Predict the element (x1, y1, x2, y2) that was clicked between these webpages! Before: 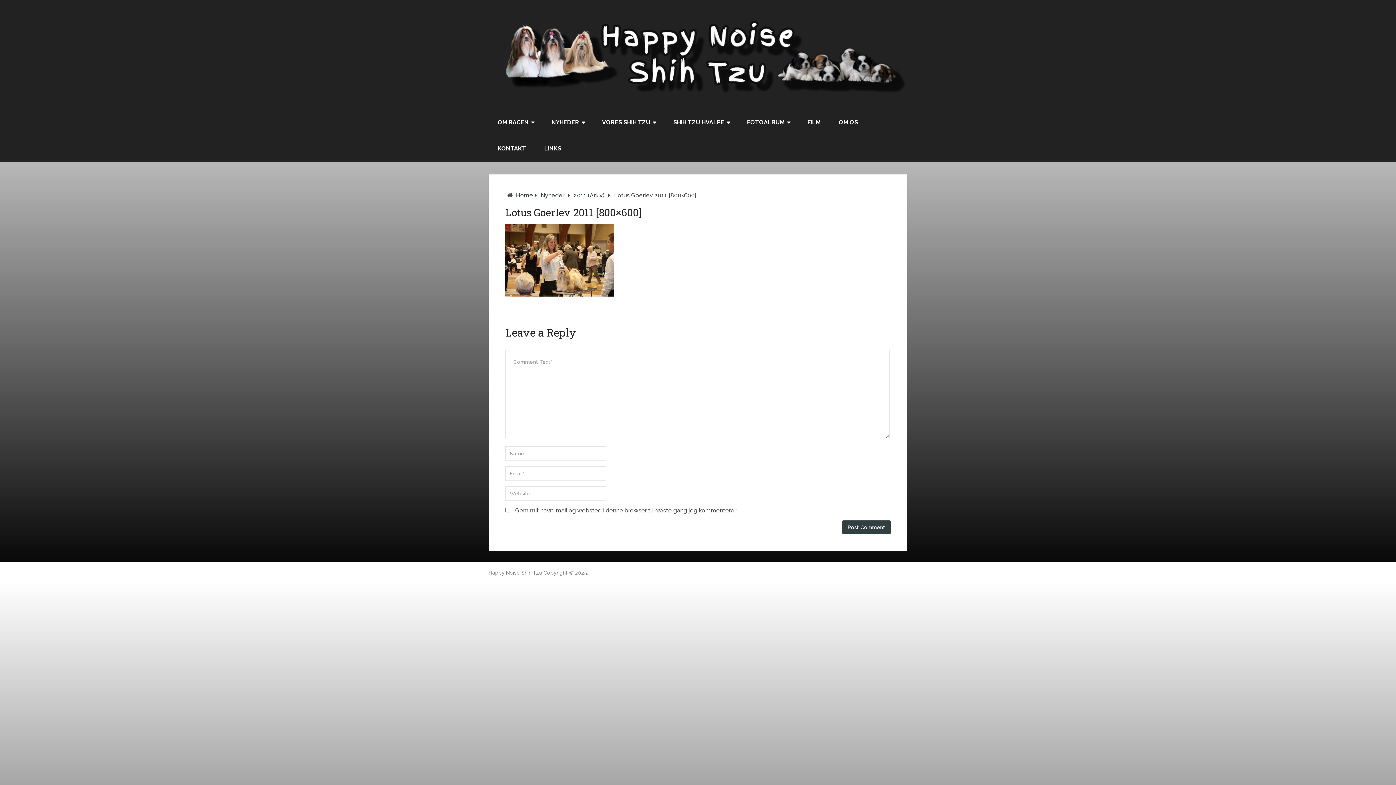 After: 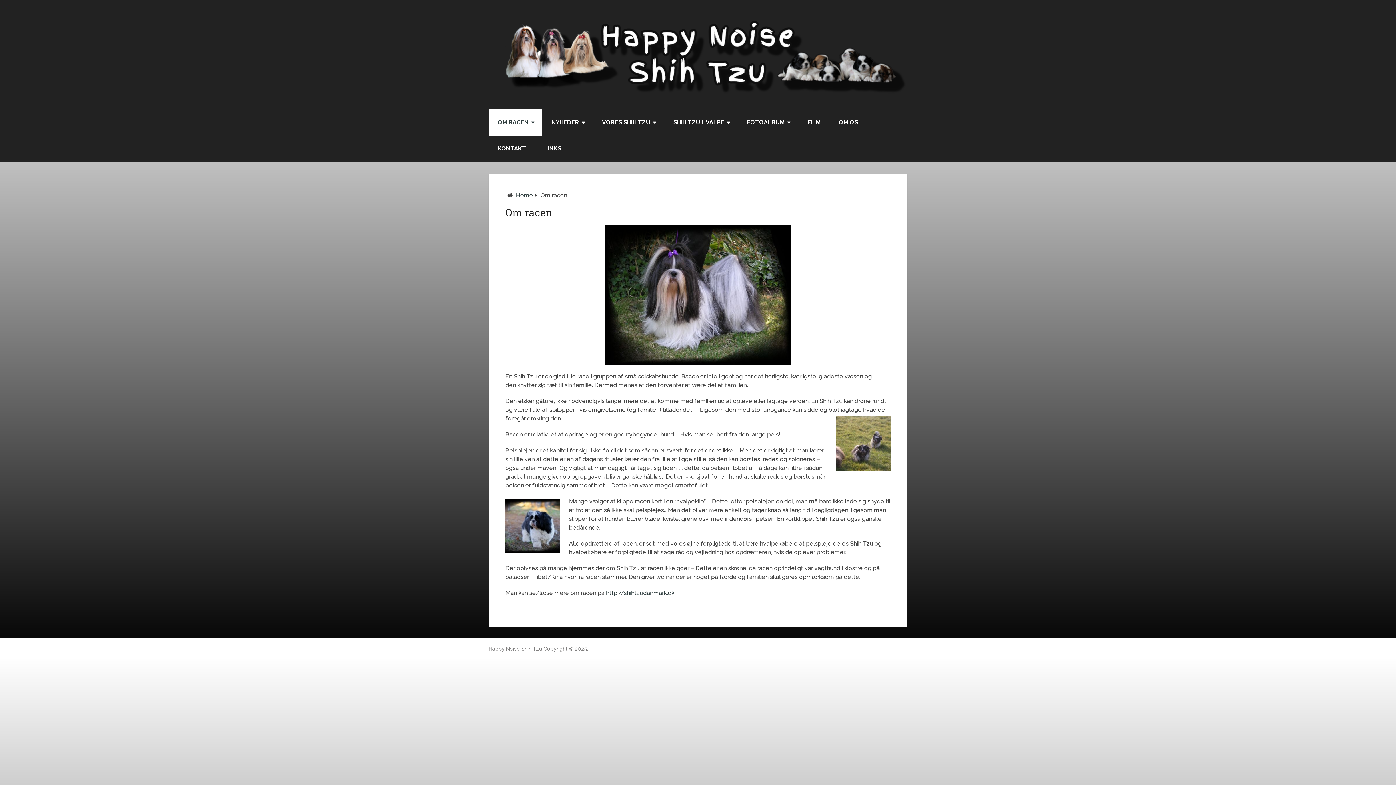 Action: label: OM RACEN bbox: (488, 109, 542, 135)